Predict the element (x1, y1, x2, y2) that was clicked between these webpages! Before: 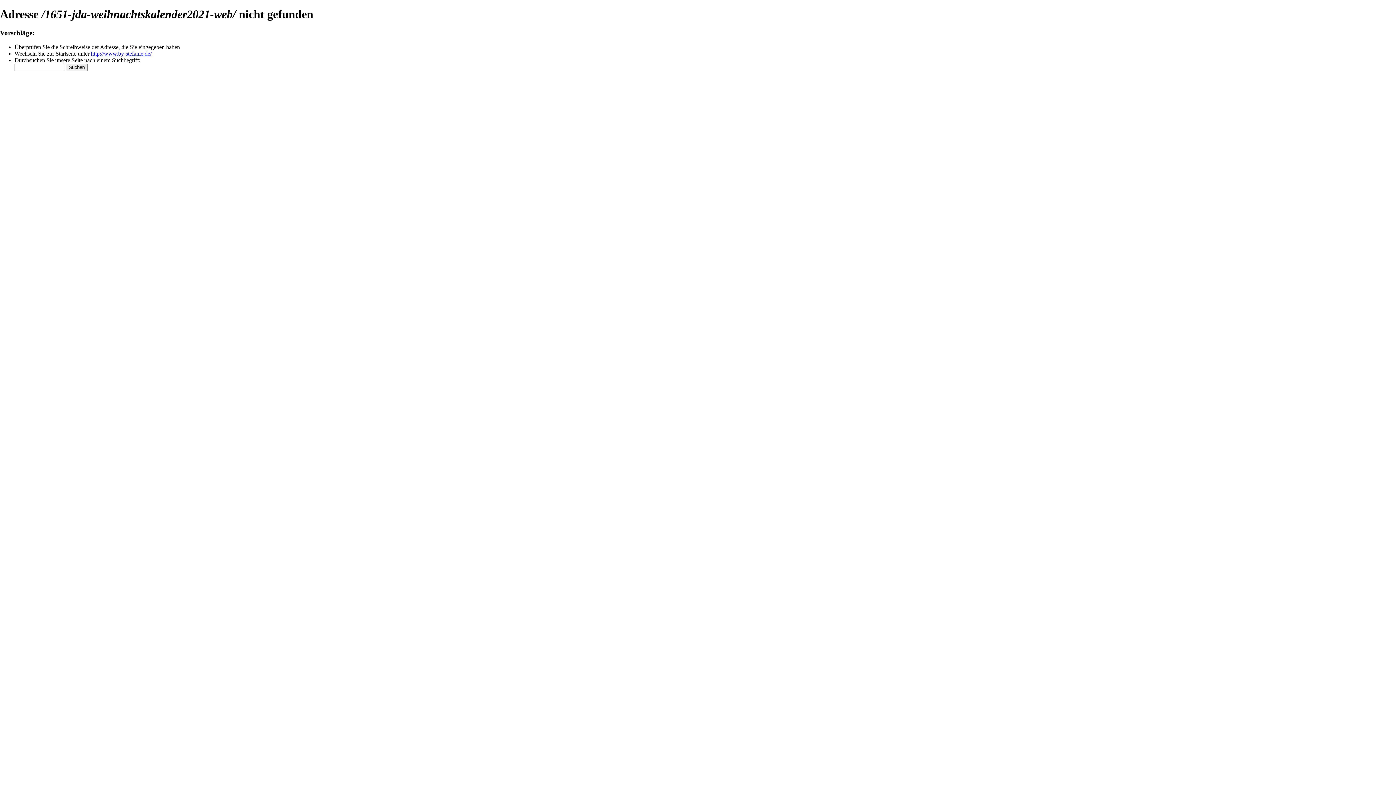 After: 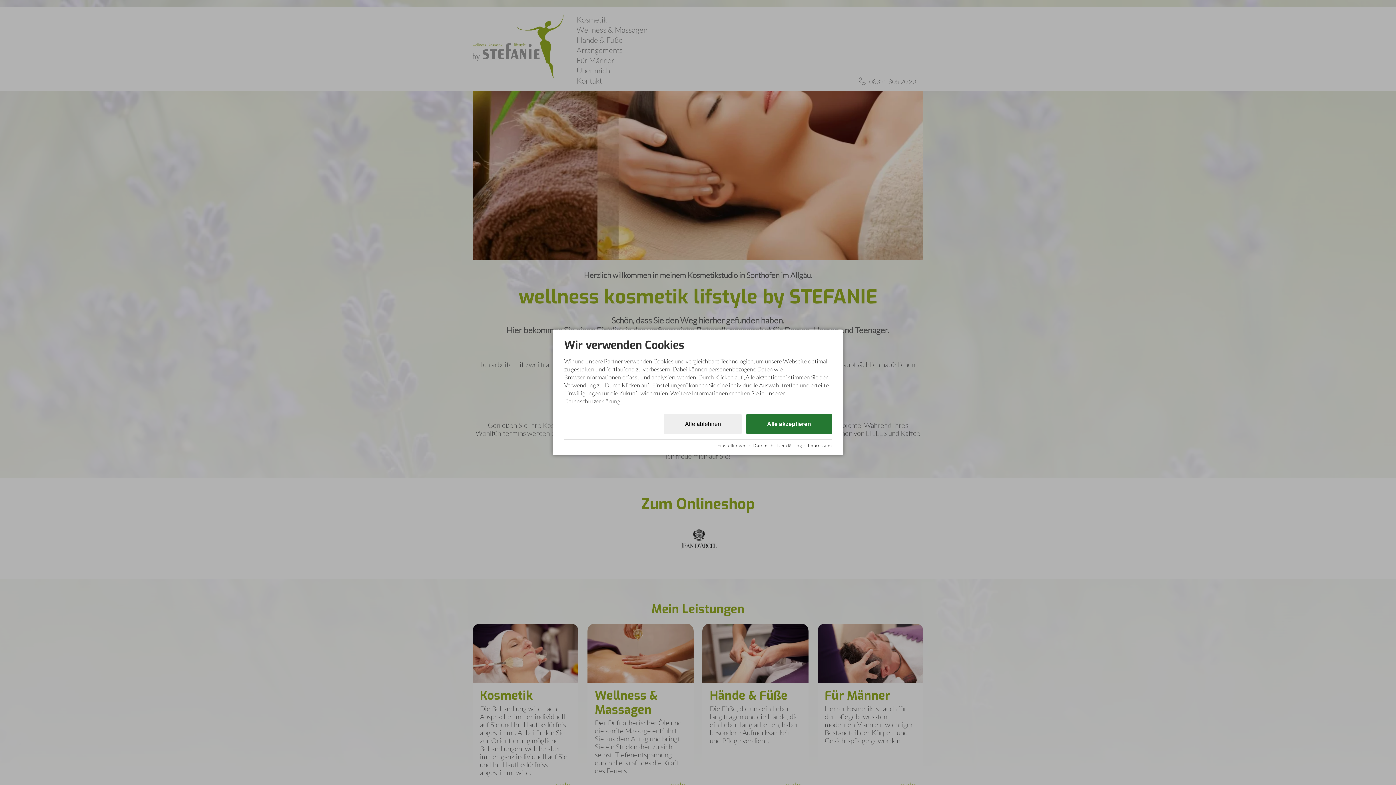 Action: bbox: (90, 50, 151, 56) label: http://www.by-stefanie.de/